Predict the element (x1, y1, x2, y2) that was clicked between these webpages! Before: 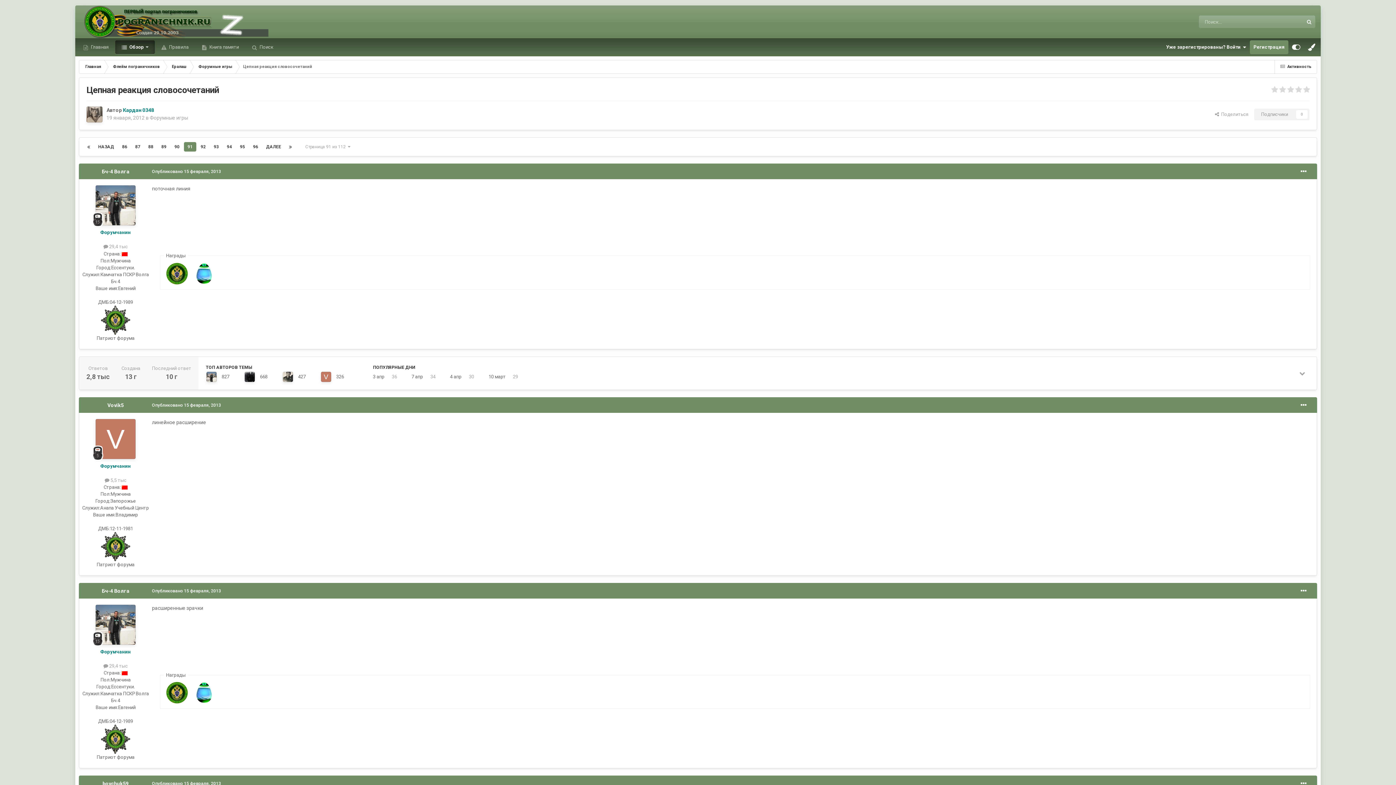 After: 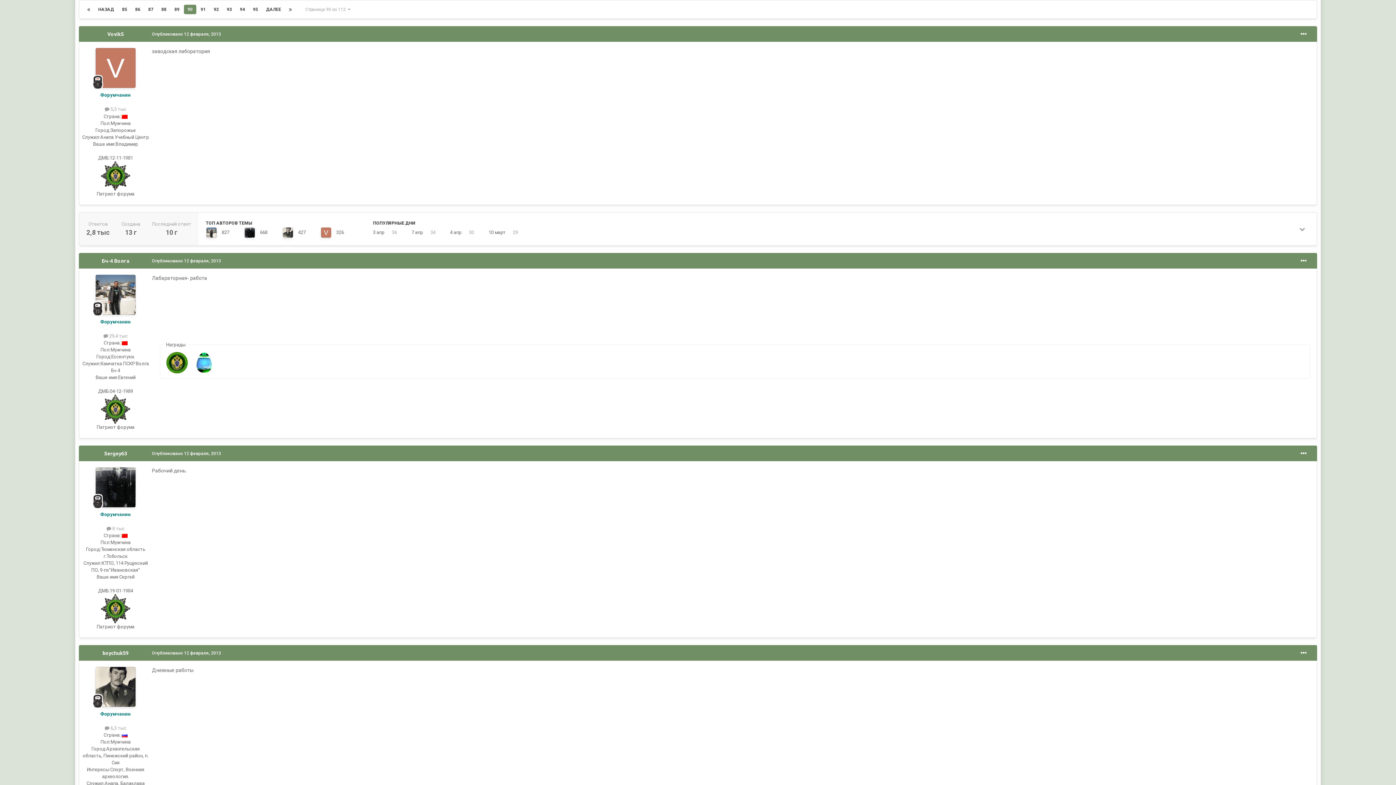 Action: bbox: (170, 142, 183, 151) label: 90